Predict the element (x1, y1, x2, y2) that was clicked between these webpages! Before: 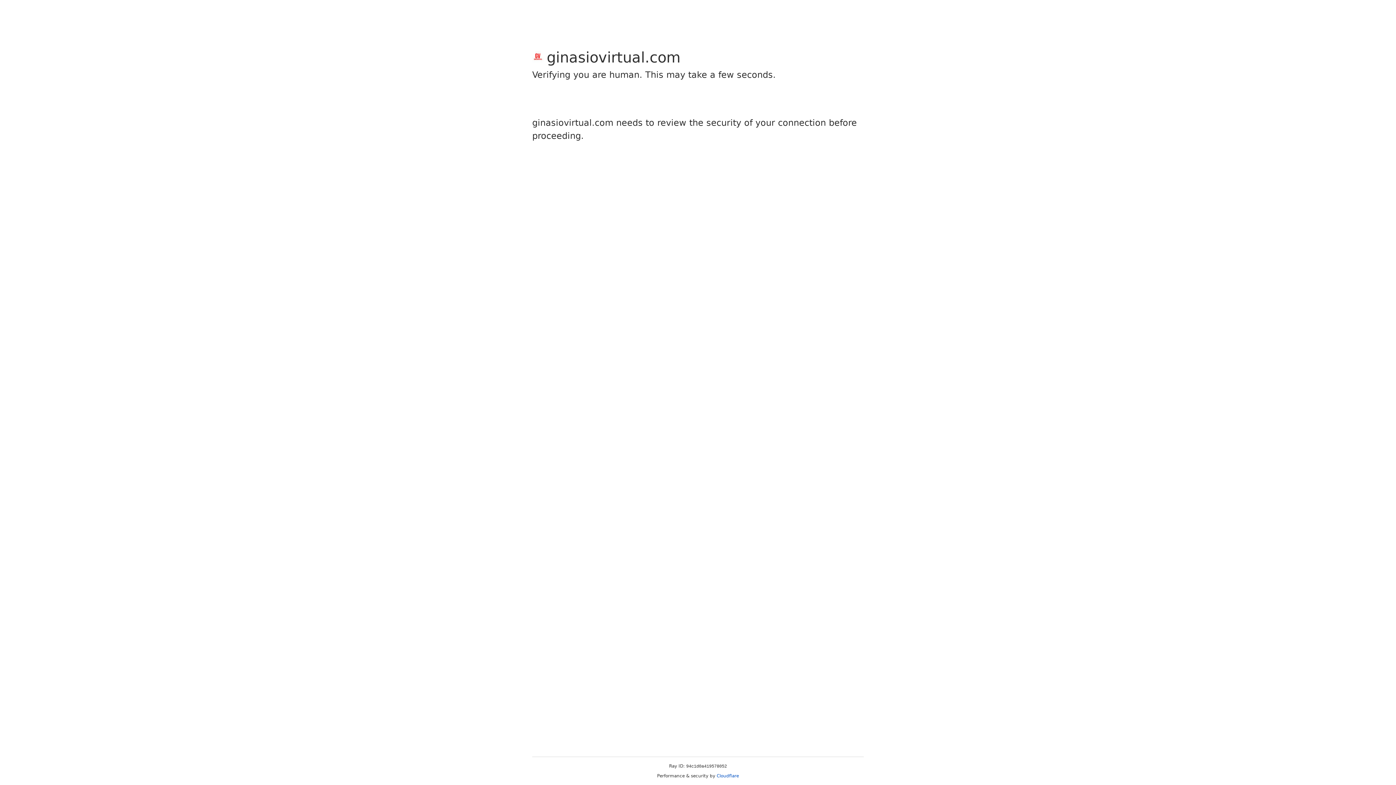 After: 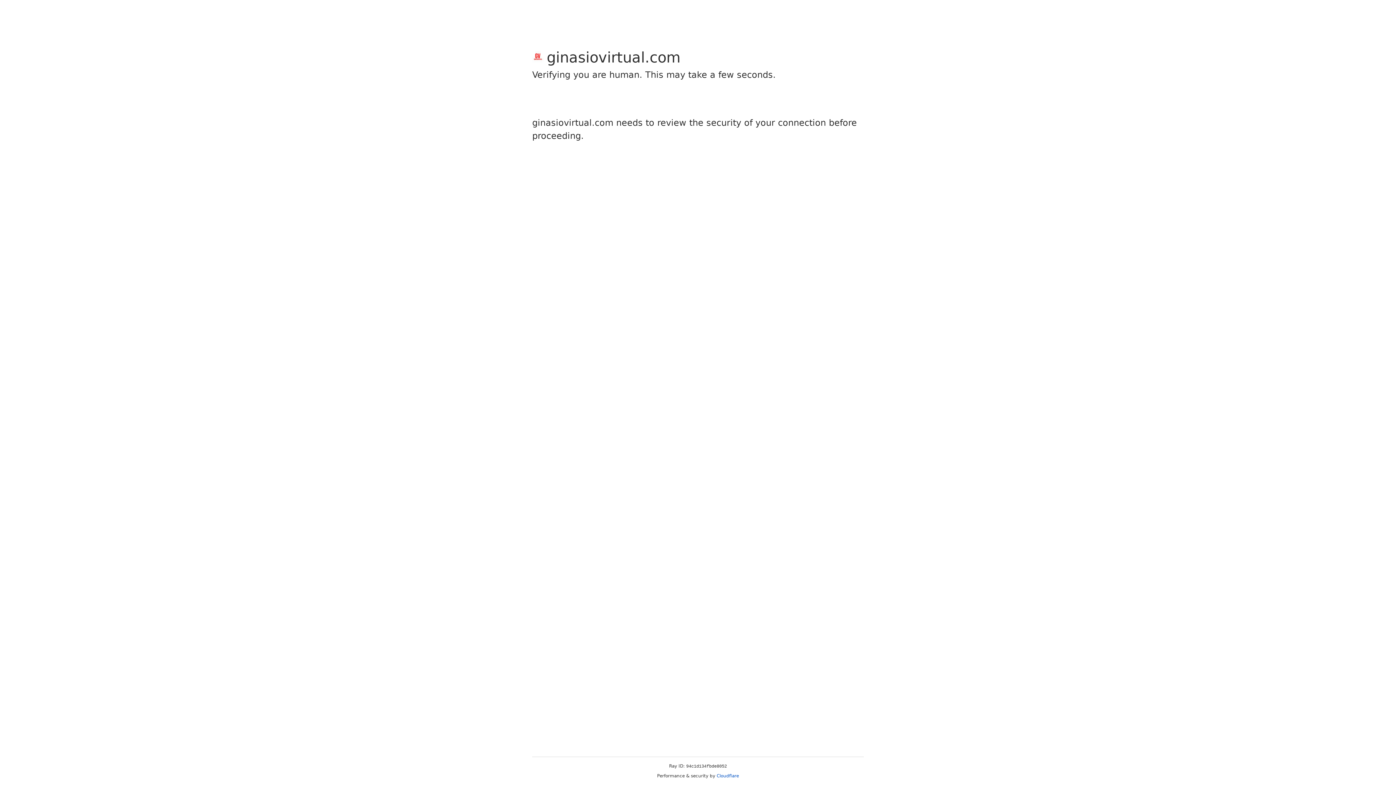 Action: bbox: (716, 773, 739, 778) label: Cloudflare